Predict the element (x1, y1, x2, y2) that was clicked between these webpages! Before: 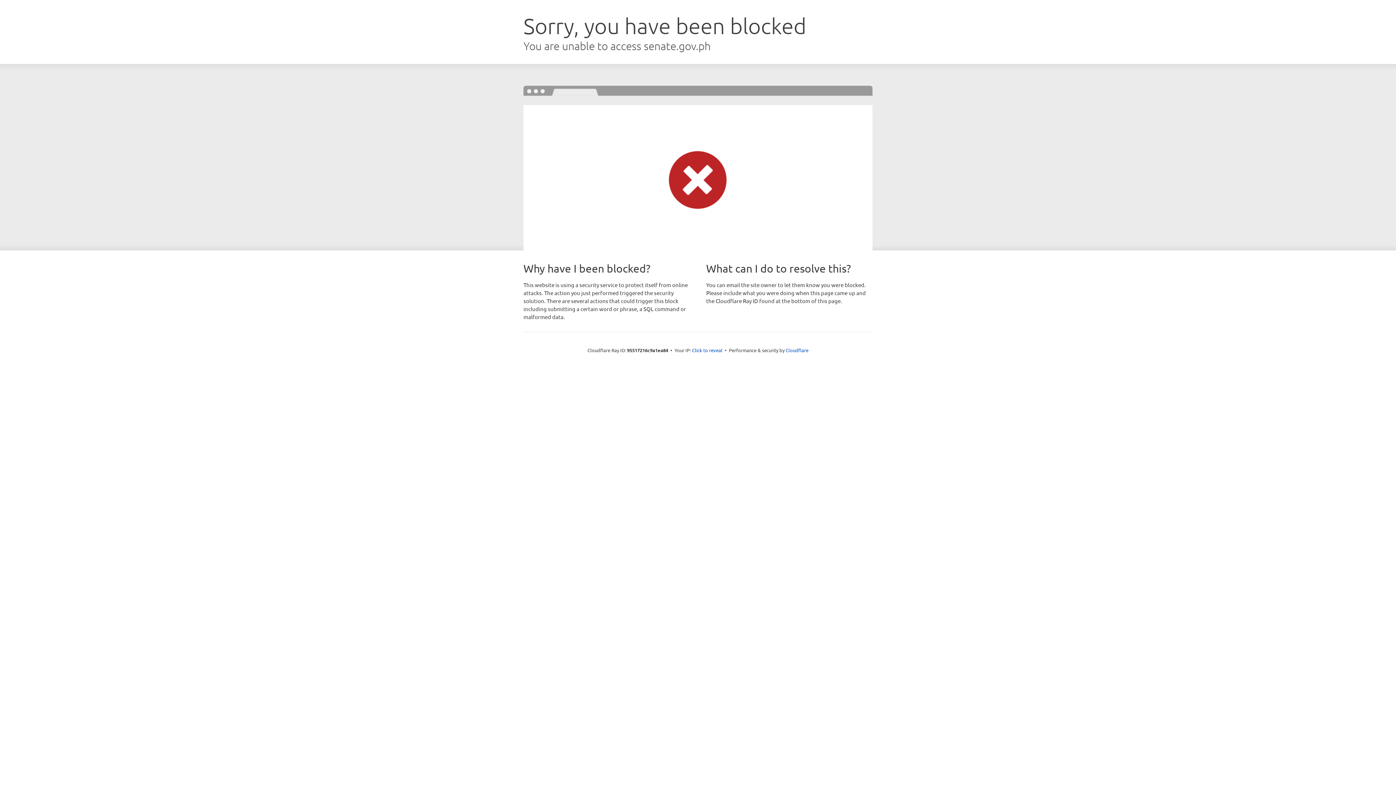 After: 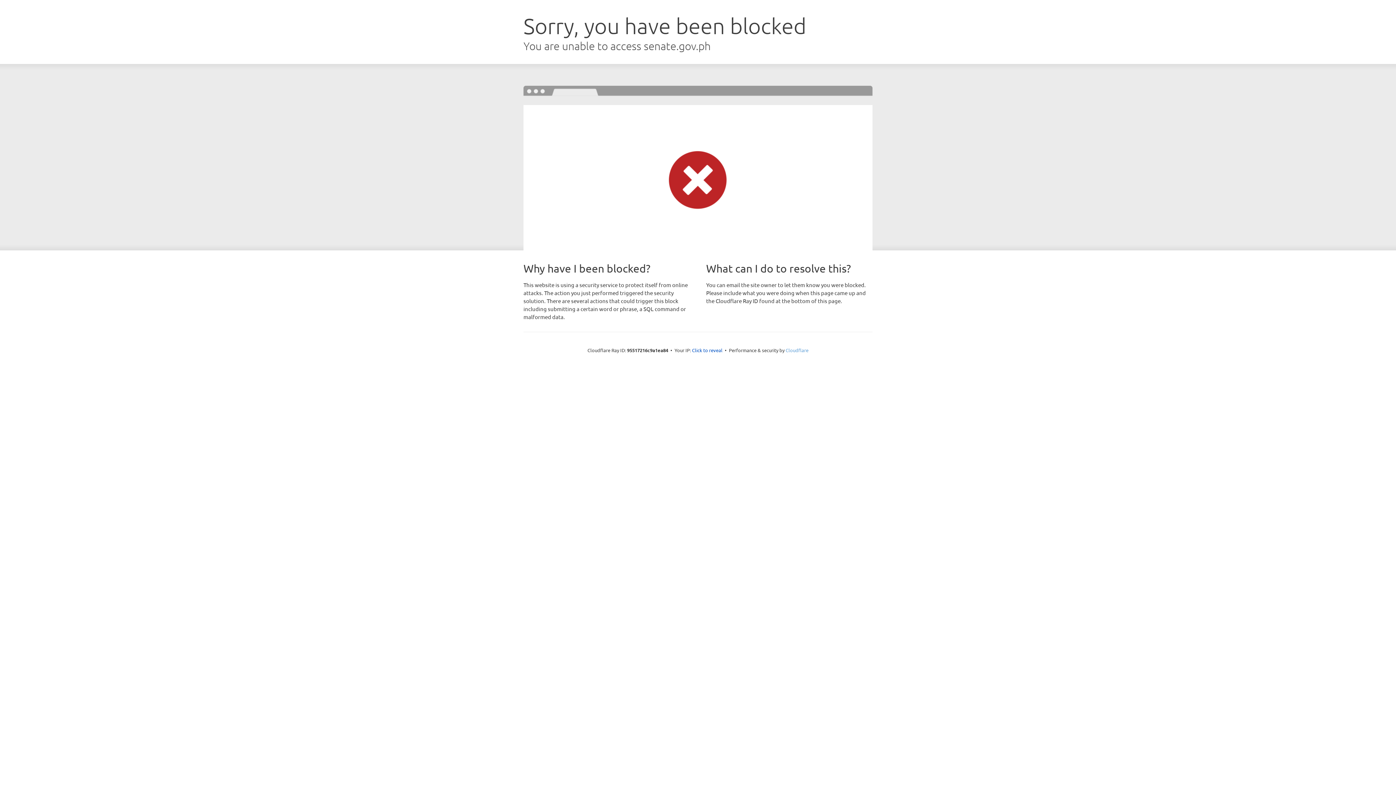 Action: bbox: (785, 347, 808, 353) label: Cloudflare